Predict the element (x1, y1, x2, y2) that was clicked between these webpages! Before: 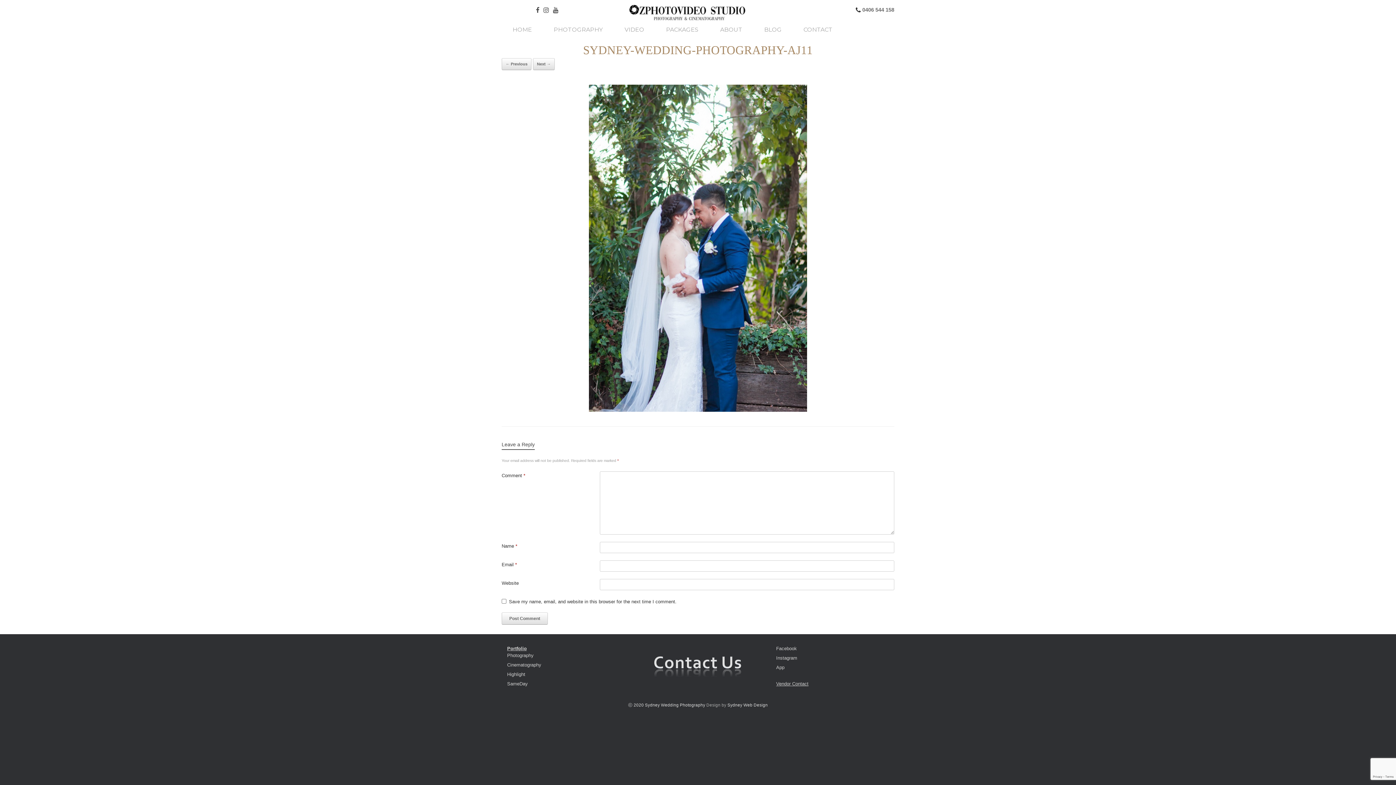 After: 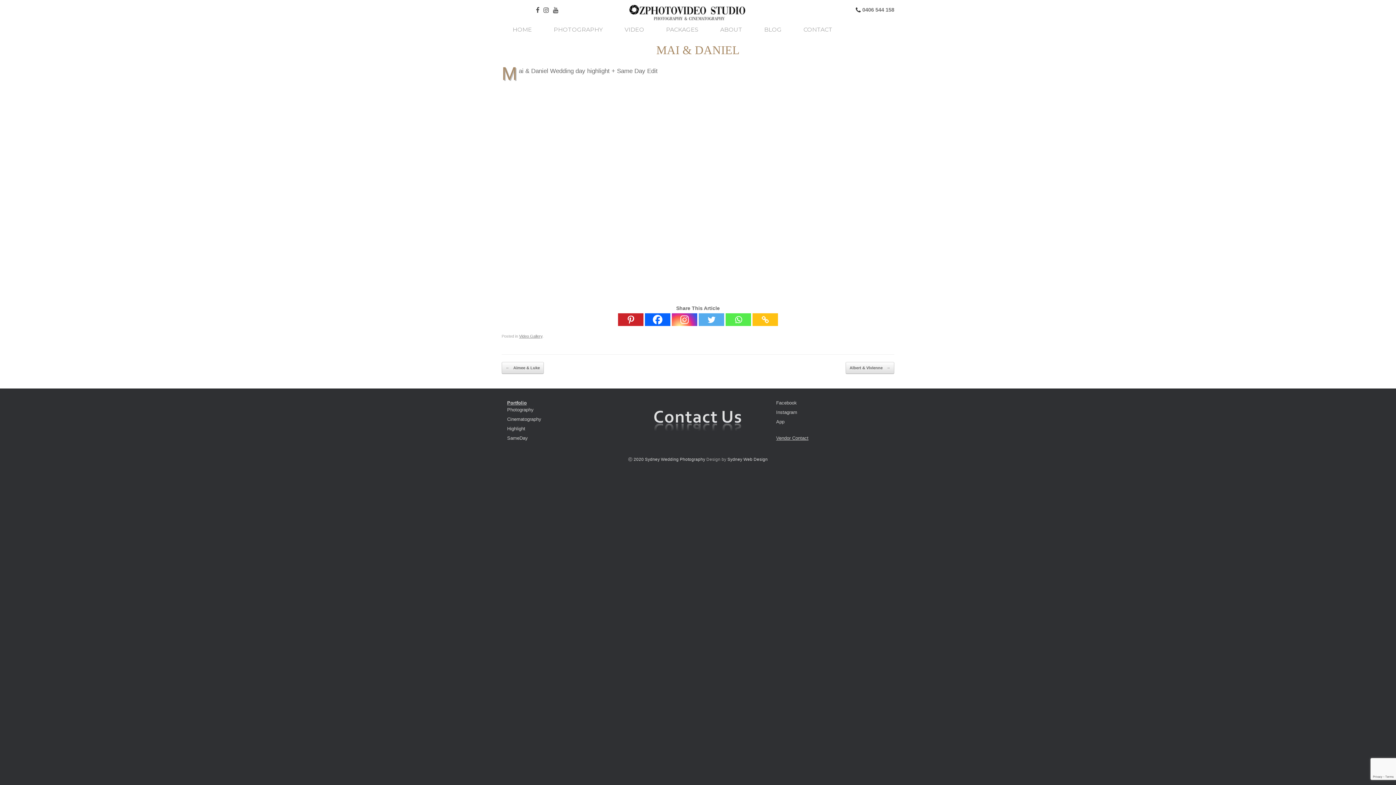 Action: bbox: (507, 681, 528, 686) label: SameDay